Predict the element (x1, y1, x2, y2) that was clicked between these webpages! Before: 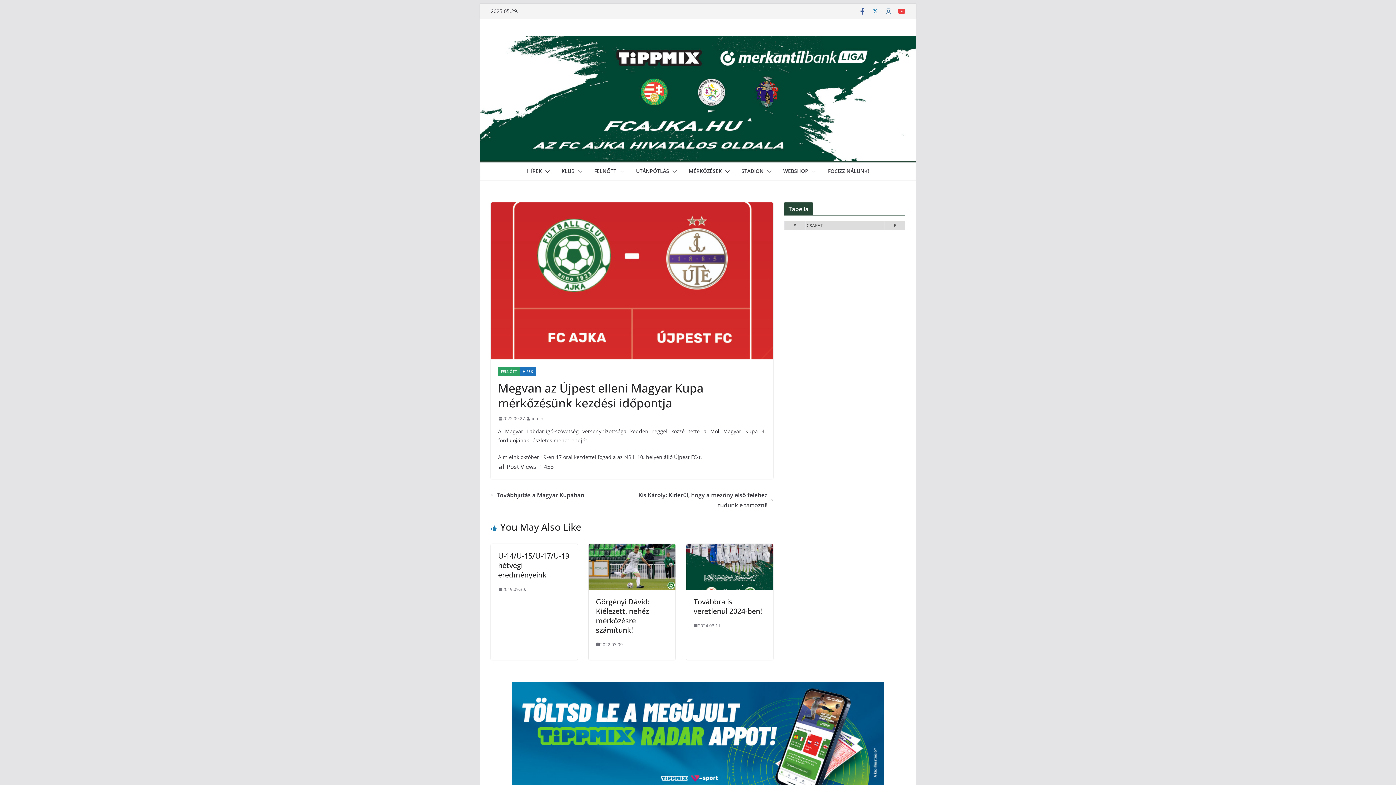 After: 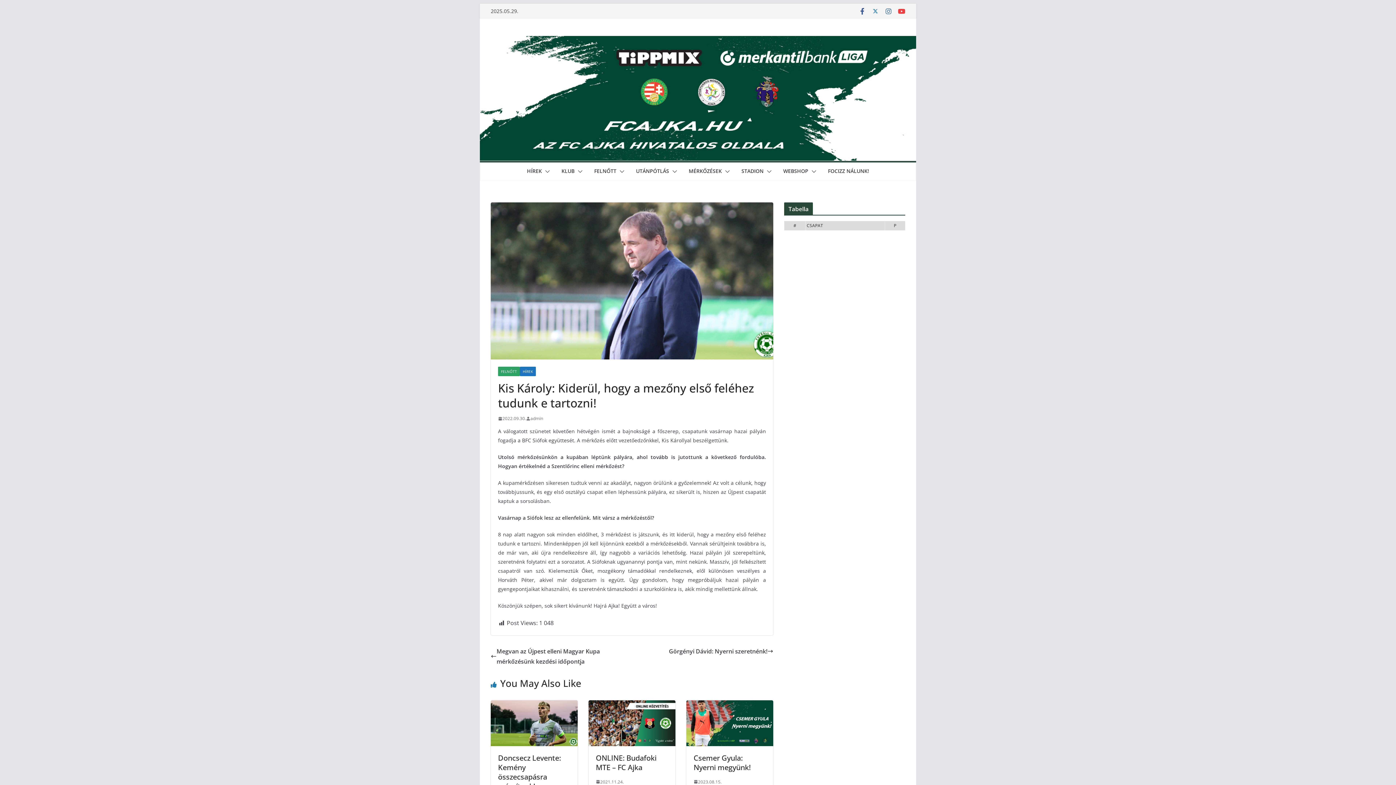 Action: bbox: (632, 490, 773, 510) label: Kis Károly: Kiderül, hogy a mezőny első feléhez tudunk e tartozni!